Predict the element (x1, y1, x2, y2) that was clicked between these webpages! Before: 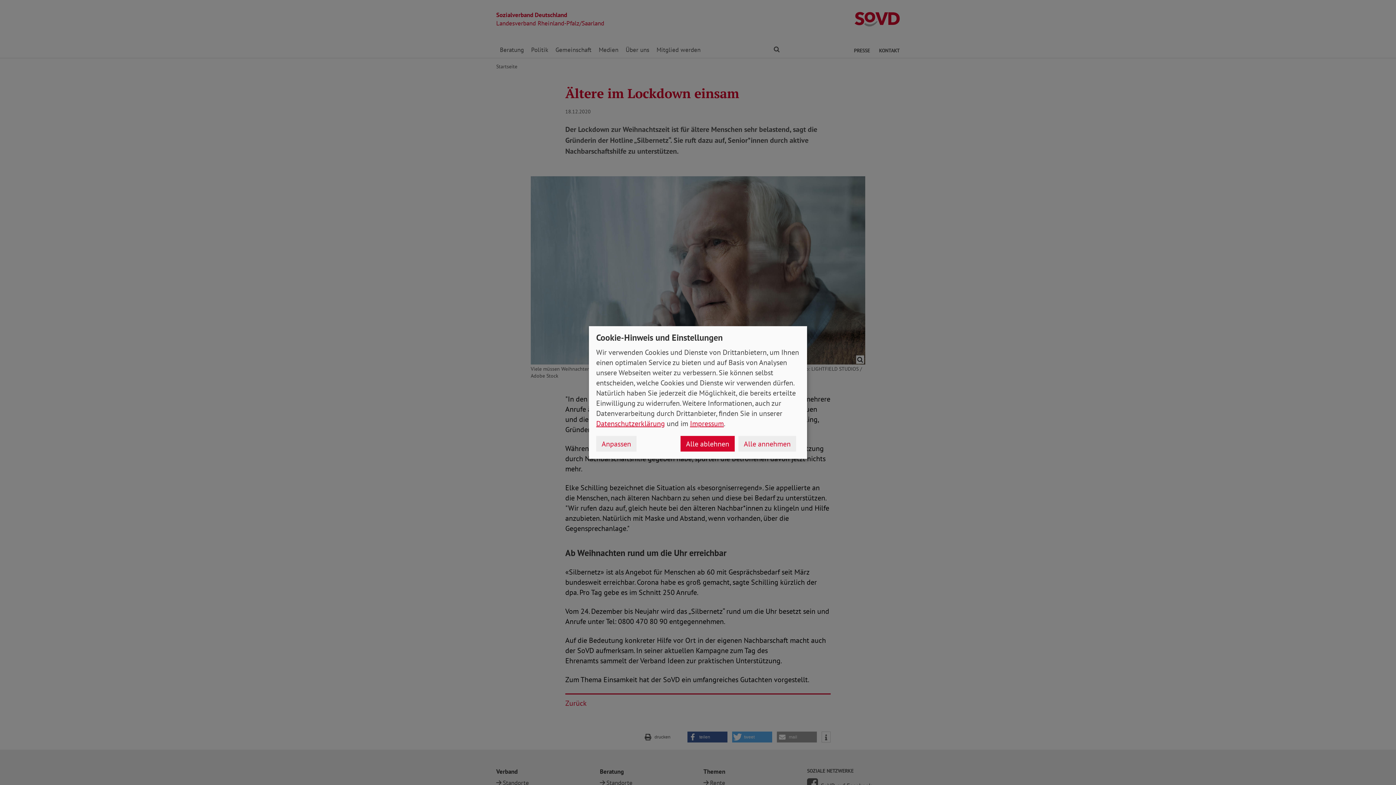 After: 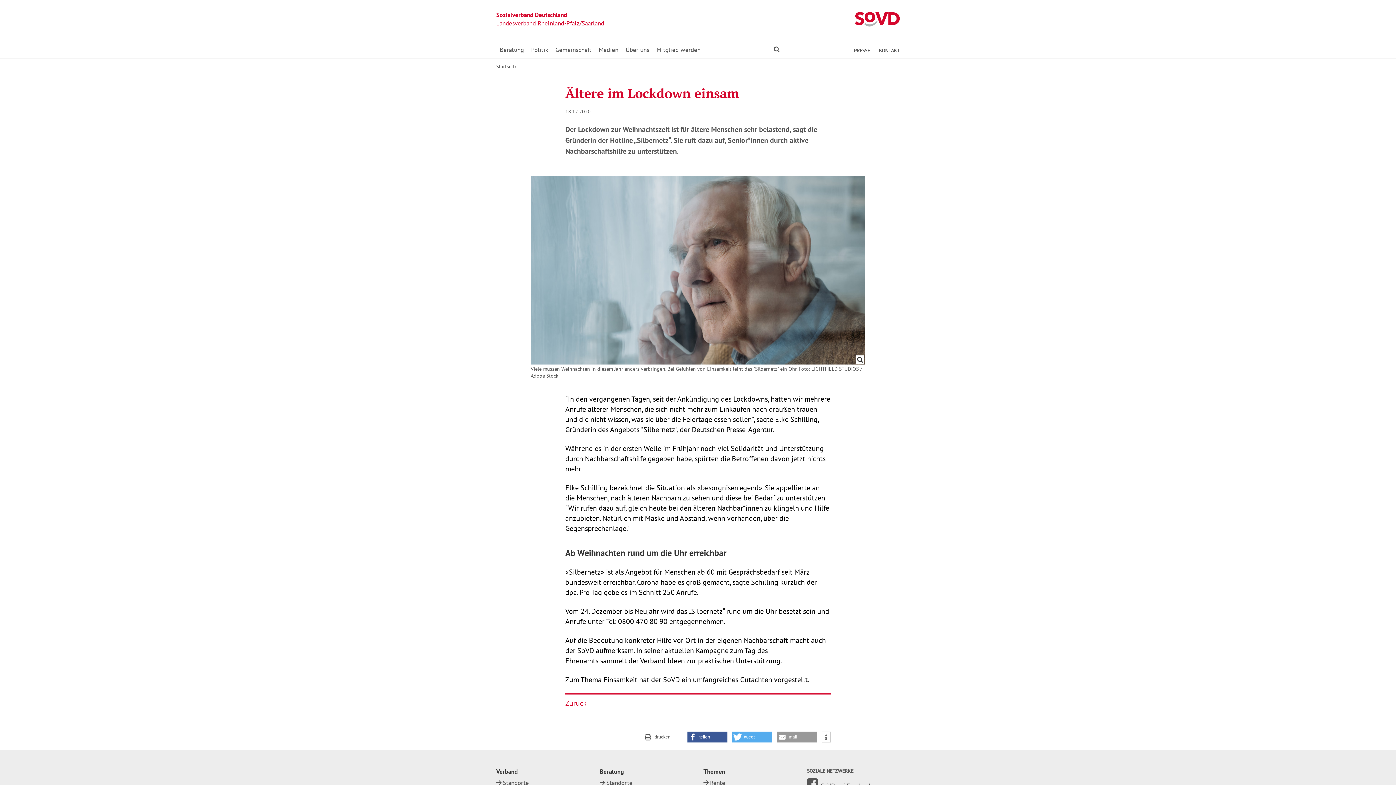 Action: bbox: (680, 436, 734, 451) label: Alle ablehnen